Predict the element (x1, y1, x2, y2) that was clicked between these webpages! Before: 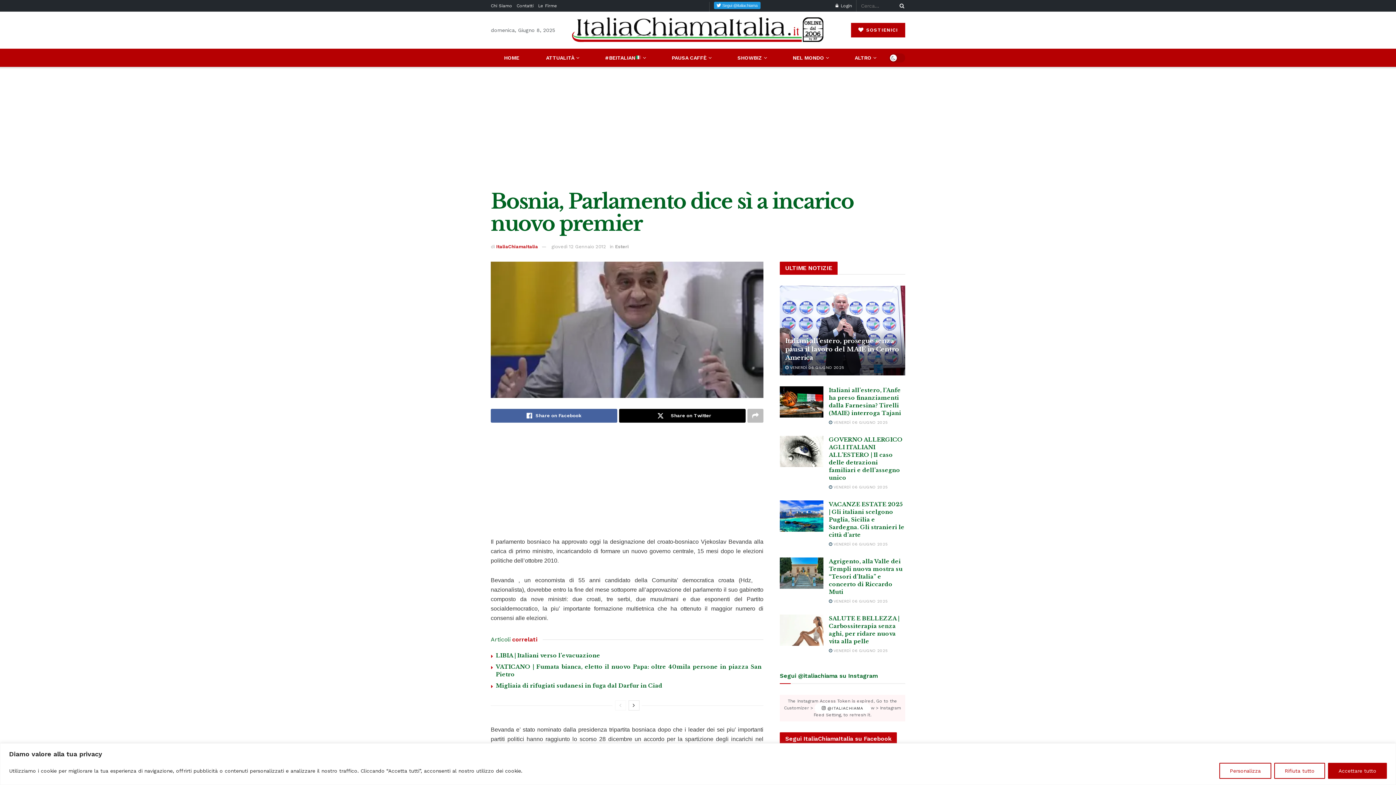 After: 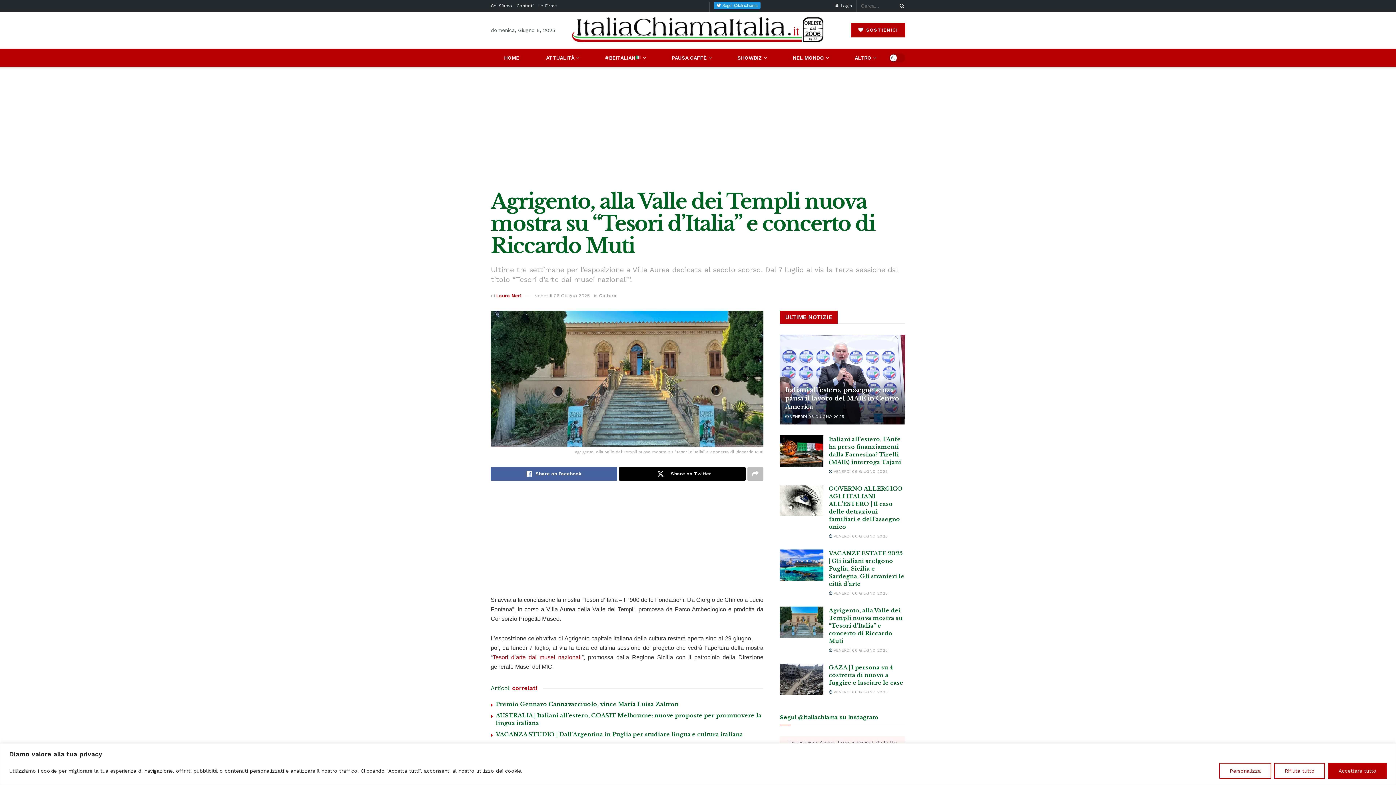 Action: label:  VENERDÌ 06 GIUGNO 2025 bbox: (829, 599, 888, 604)